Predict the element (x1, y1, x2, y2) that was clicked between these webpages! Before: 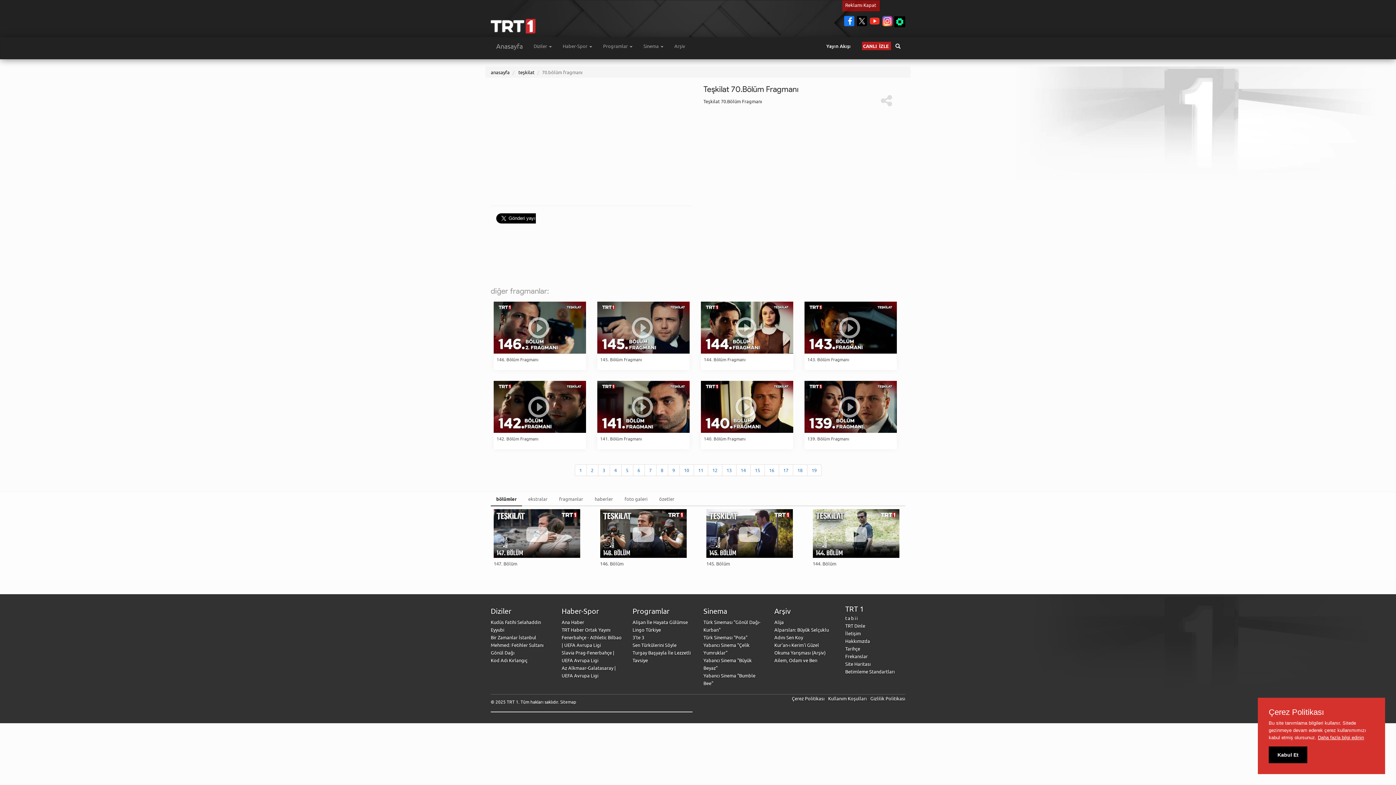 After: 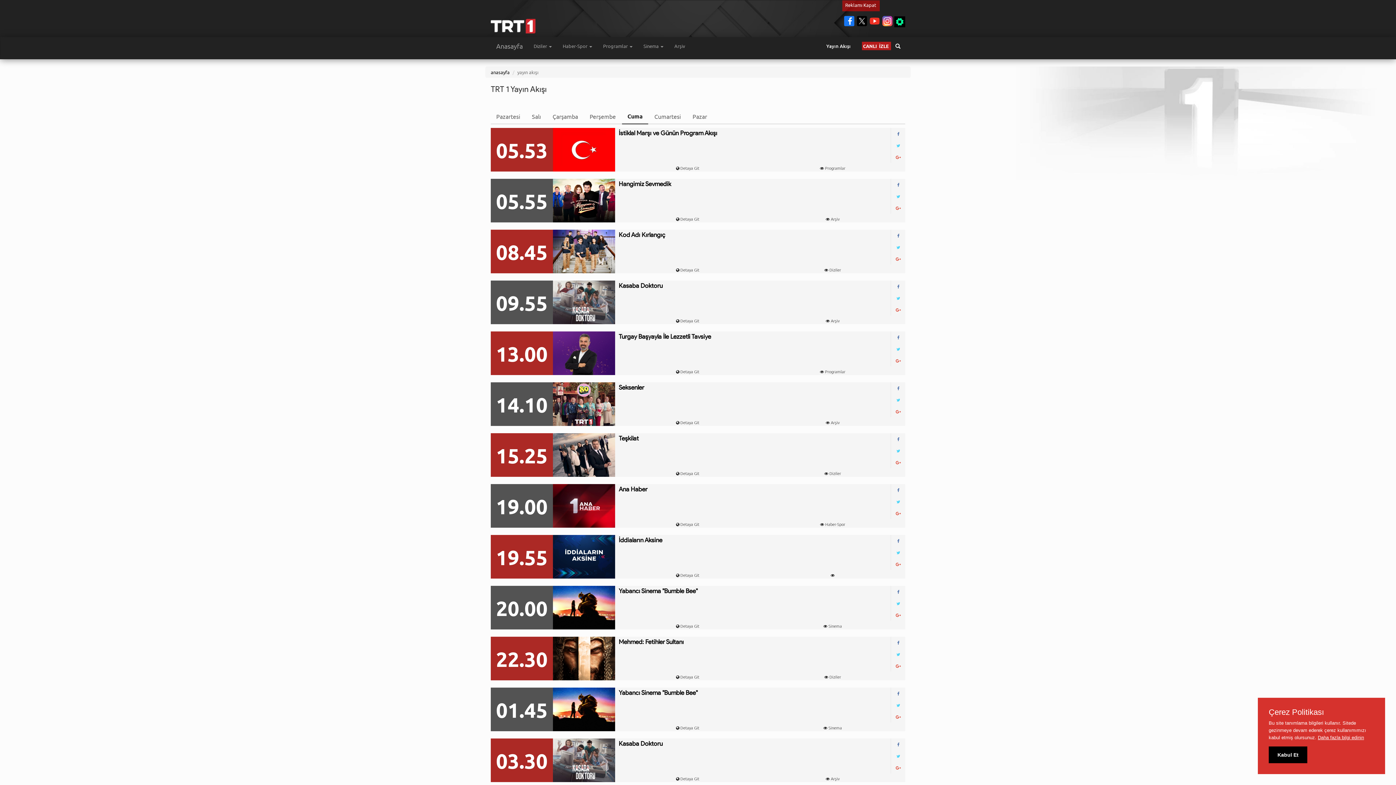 Action: bbox: (821, 37, 856, 55) label: Yayın Akışı